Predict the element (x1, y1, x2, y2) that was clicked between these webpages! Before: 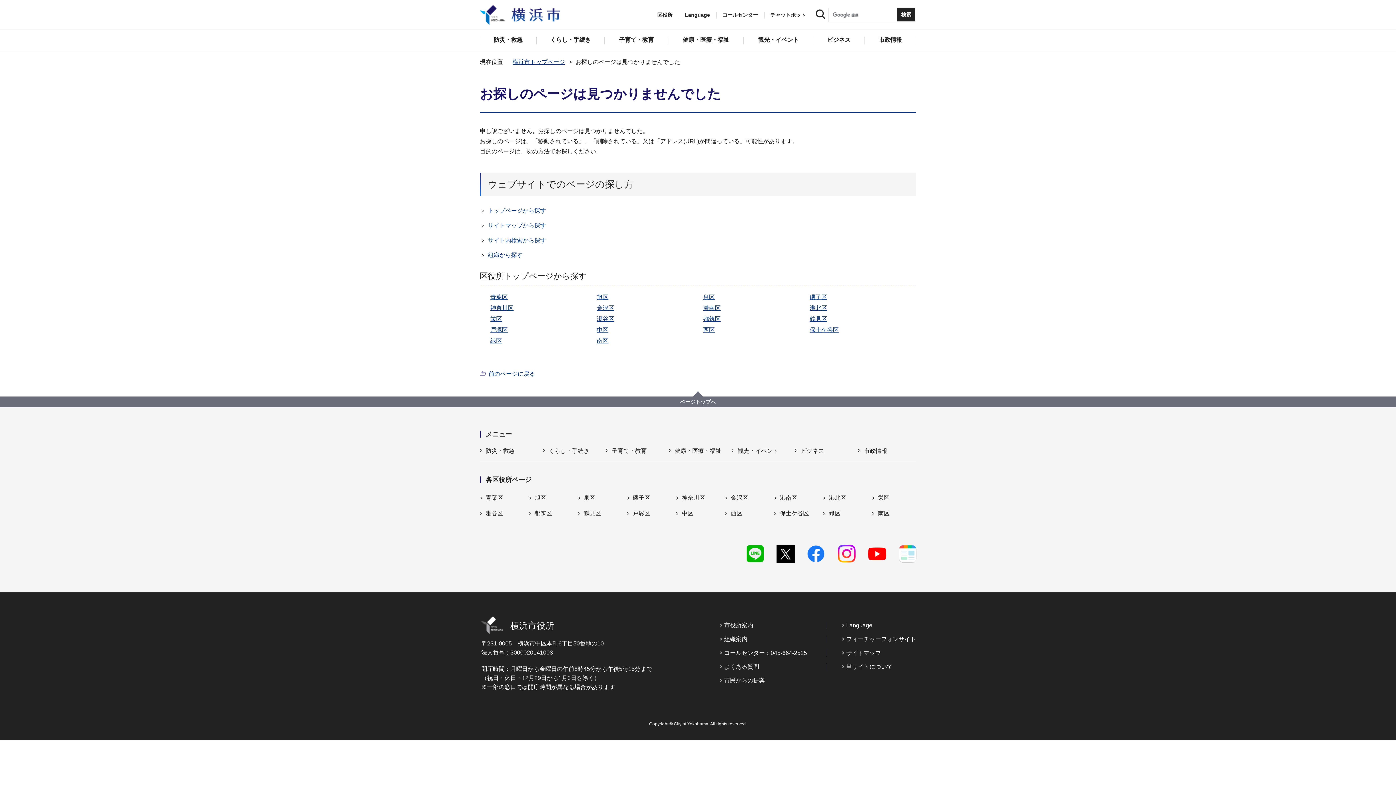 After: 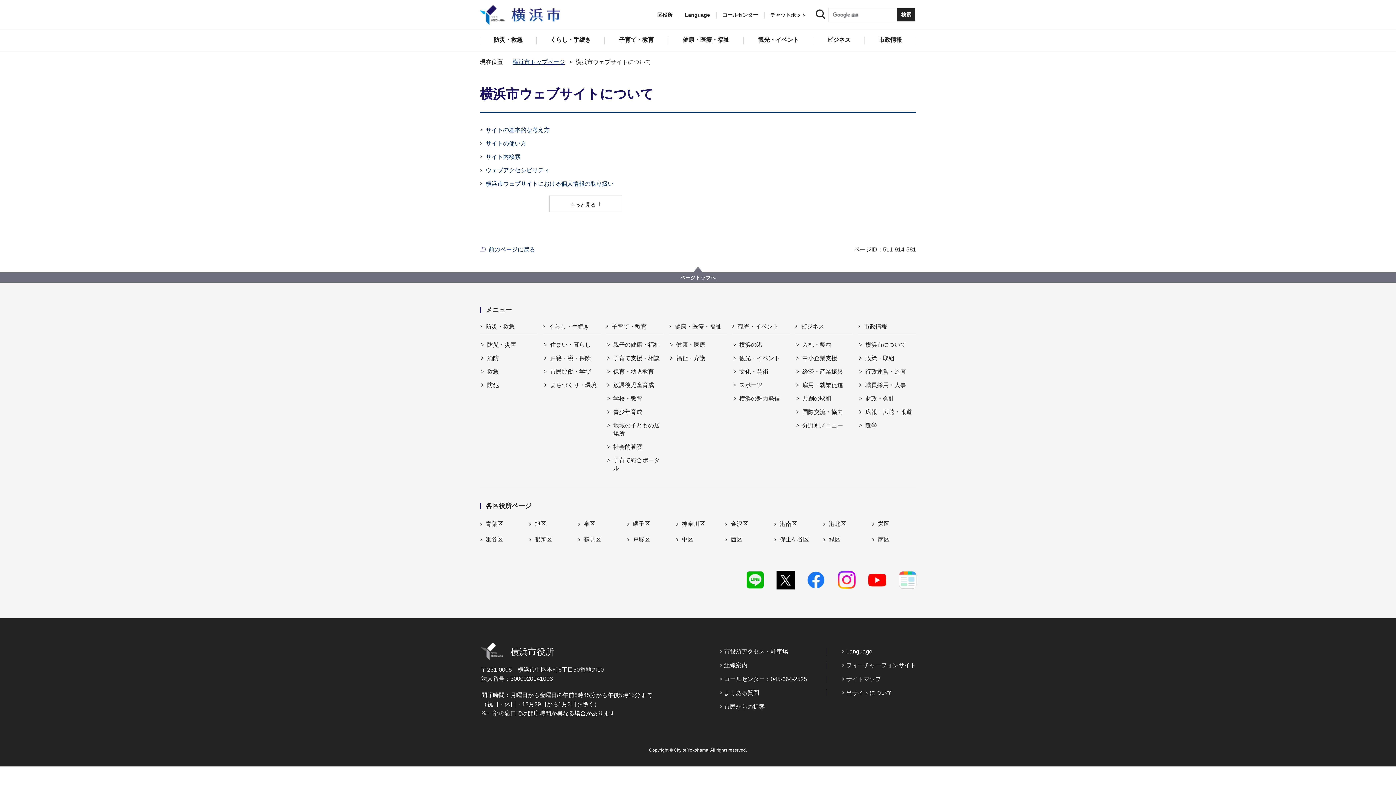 Action: label: 当サイトについて bbox: (842, 663, 892, 671)